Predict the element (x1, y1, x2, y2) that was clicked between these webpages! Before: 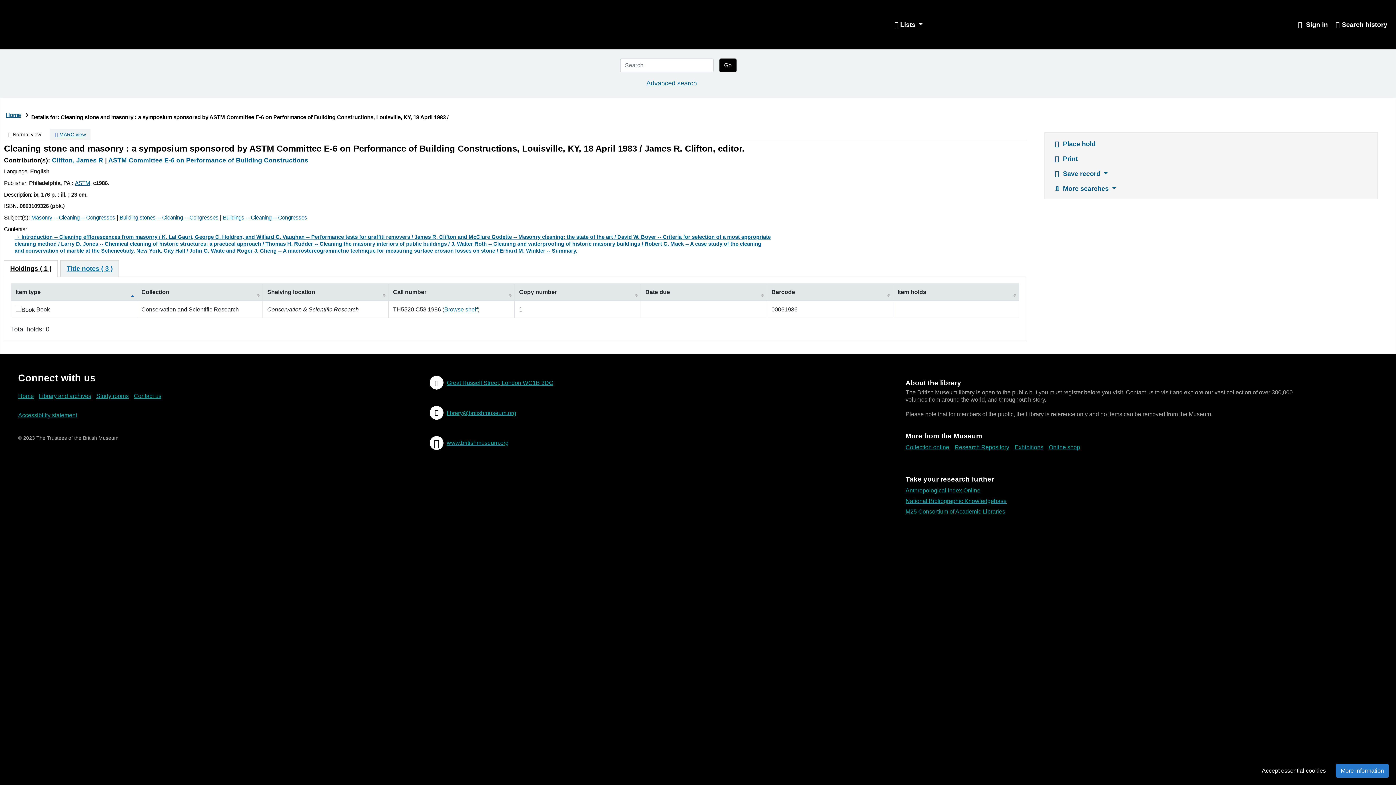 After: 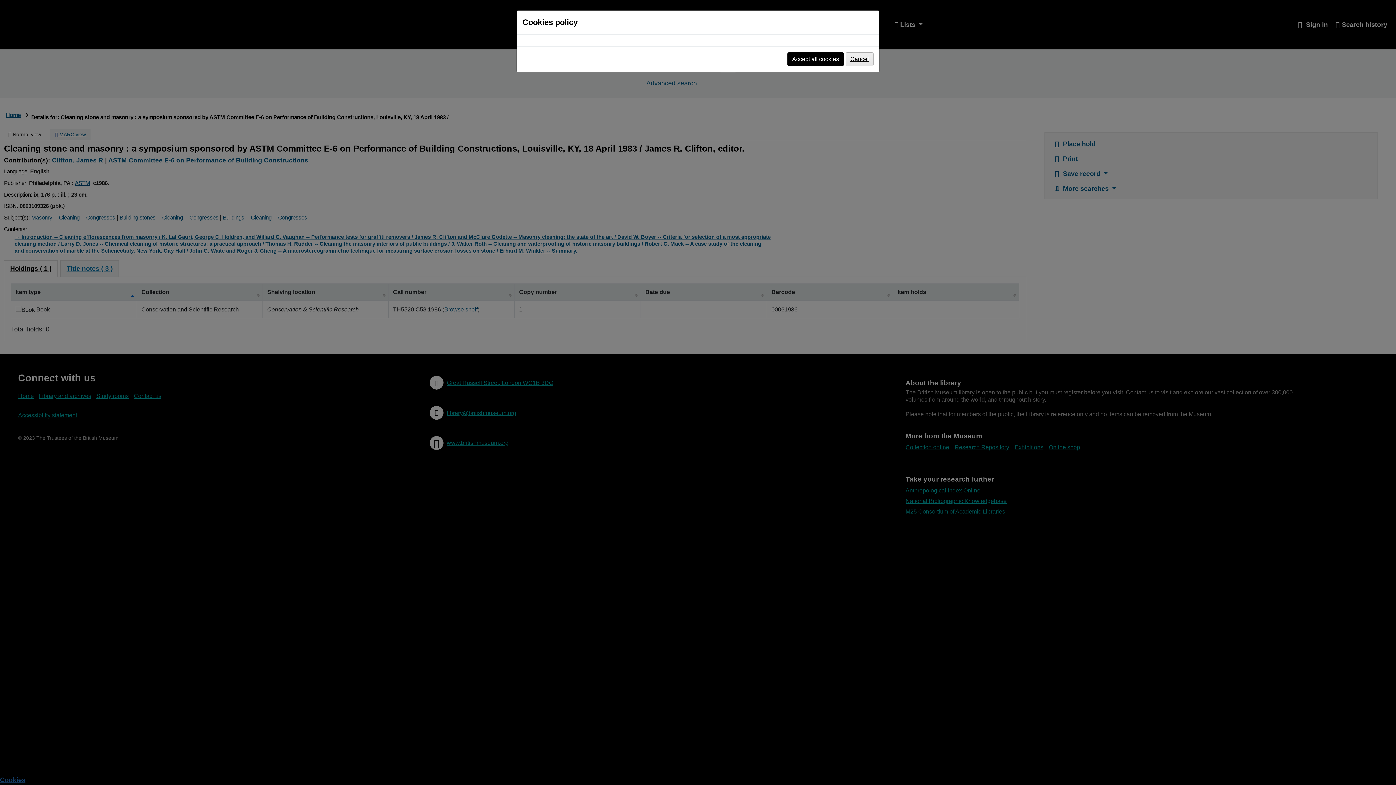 Action: label: Click to view more information about your cookie consents bbox: (1336, 764, 1389, 778)